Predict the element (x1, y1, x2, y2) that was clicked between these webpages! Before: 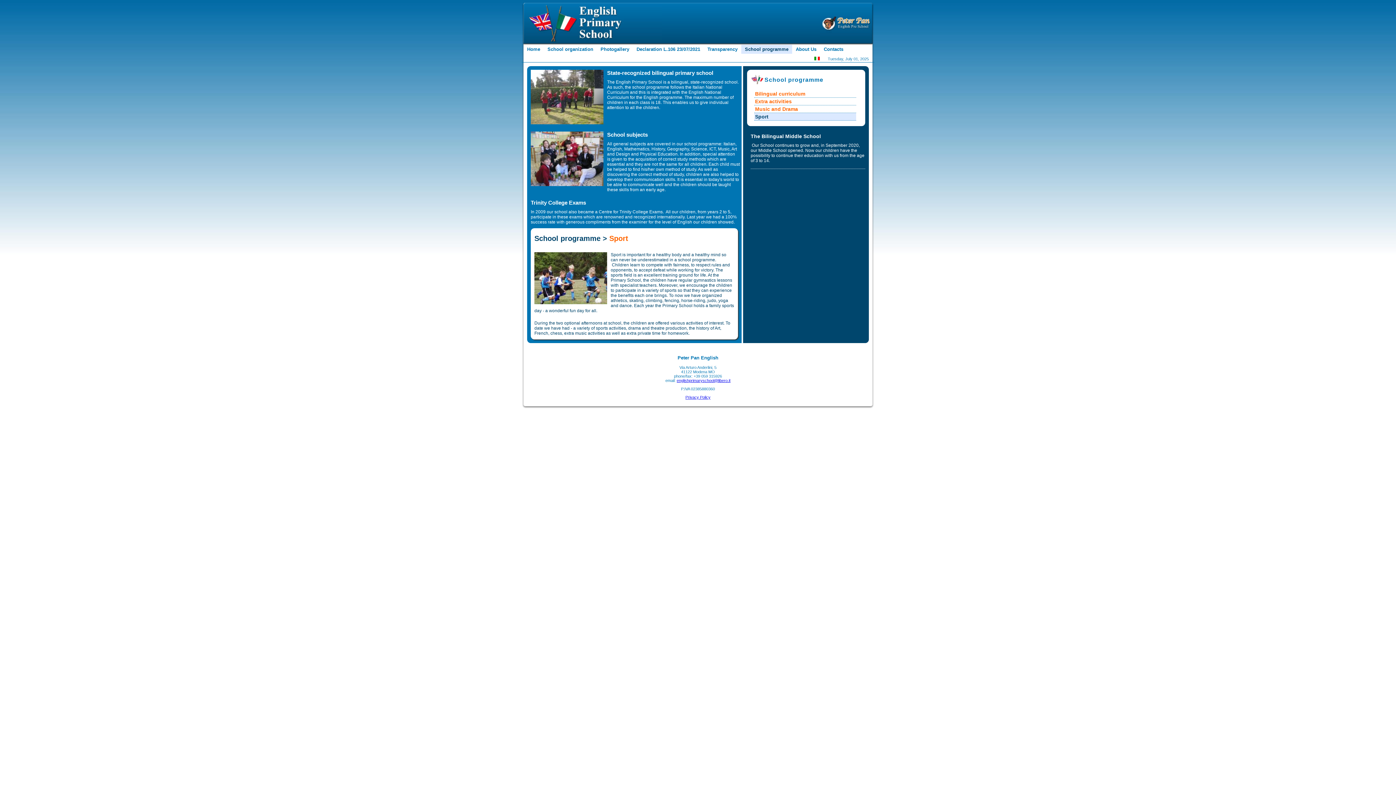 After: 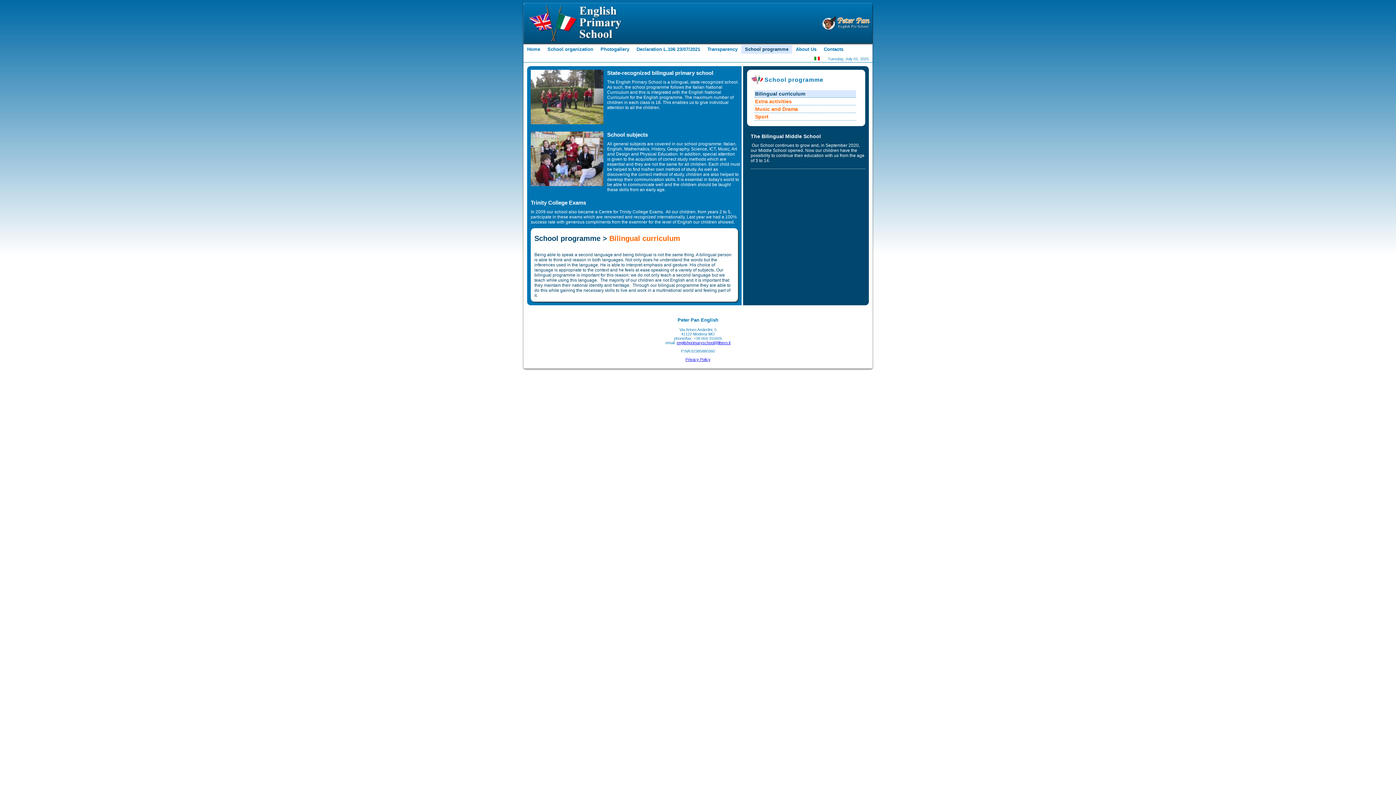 Action: bbox: (754, 90, 856, 97) label: Bilingual curriculum